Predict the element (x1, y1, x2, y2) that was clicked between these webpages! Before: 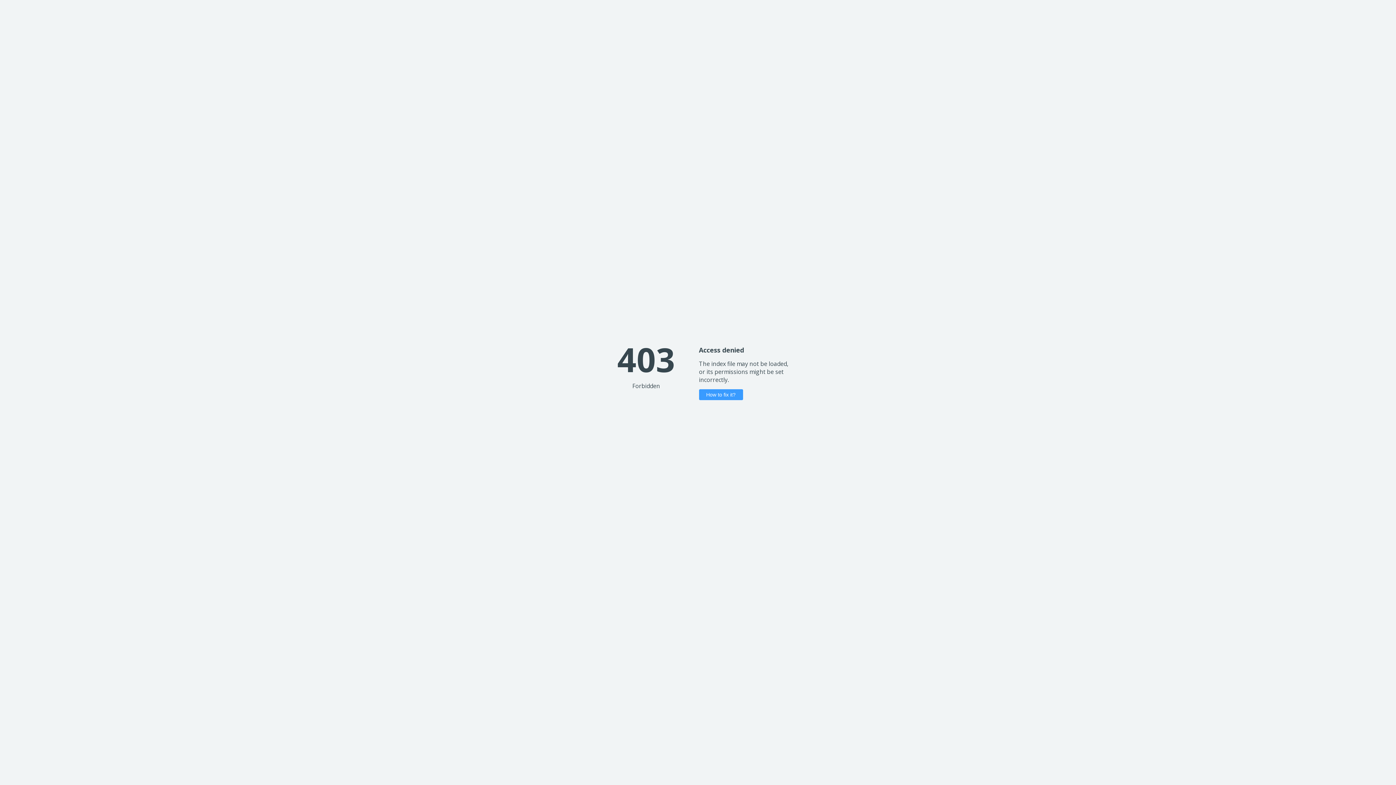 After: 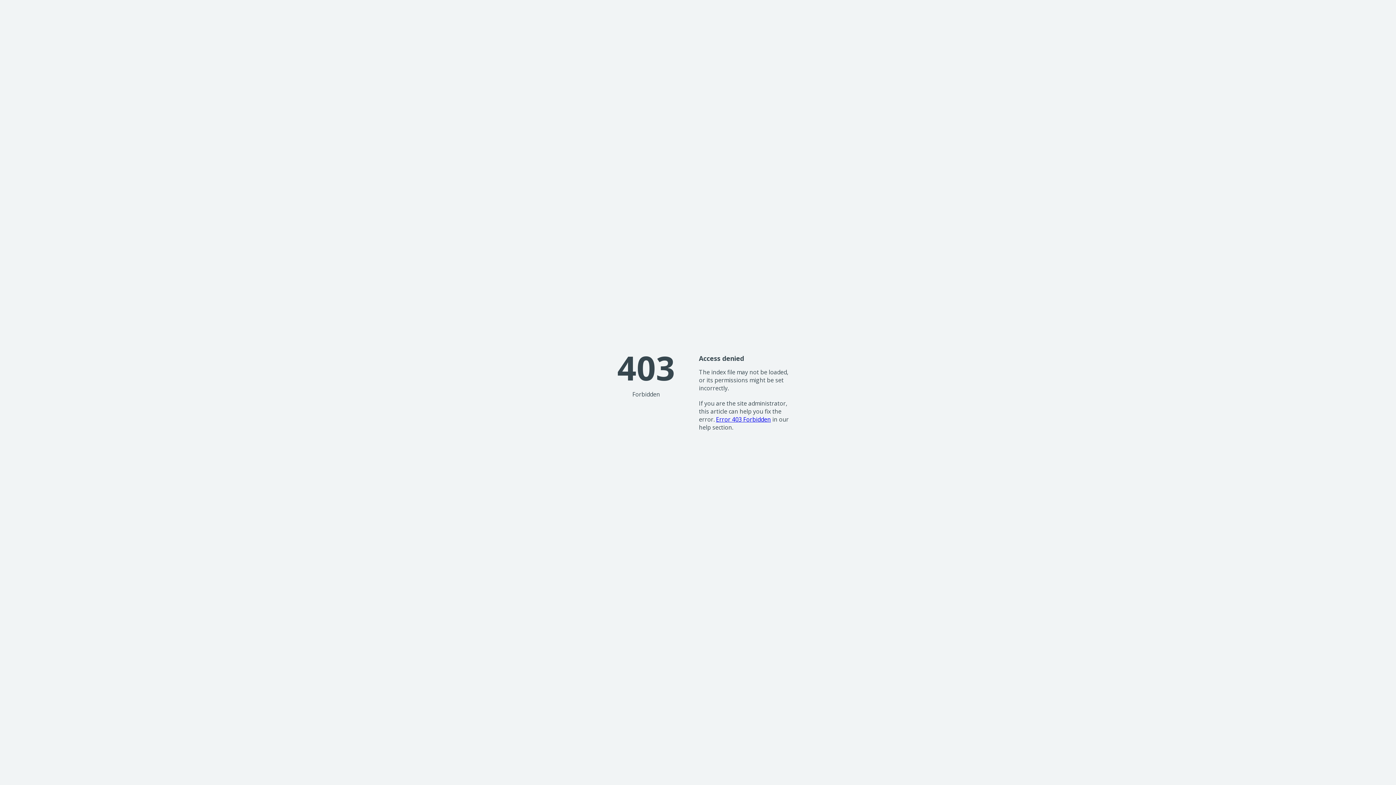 Action: label: How to fix it? bbox: (699, 389, 743, 400)